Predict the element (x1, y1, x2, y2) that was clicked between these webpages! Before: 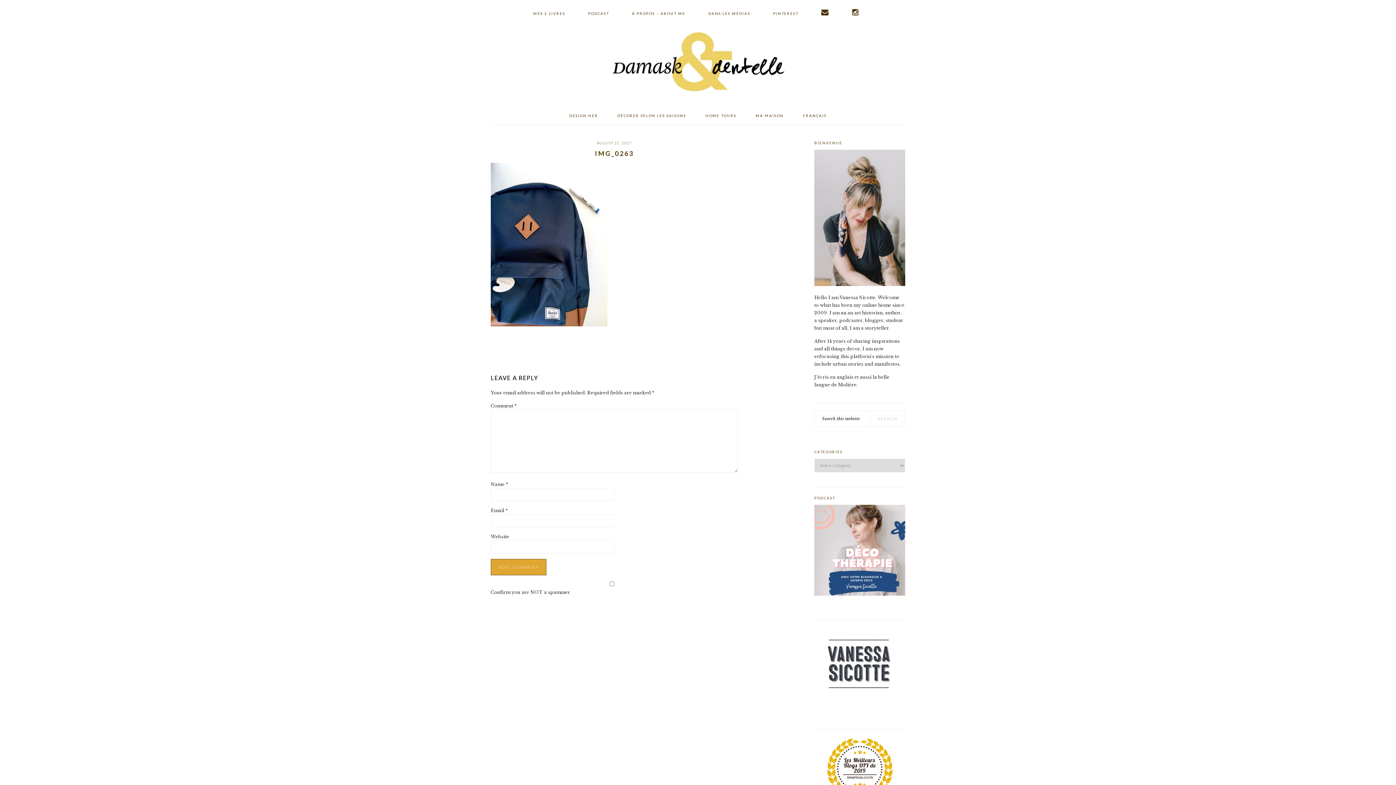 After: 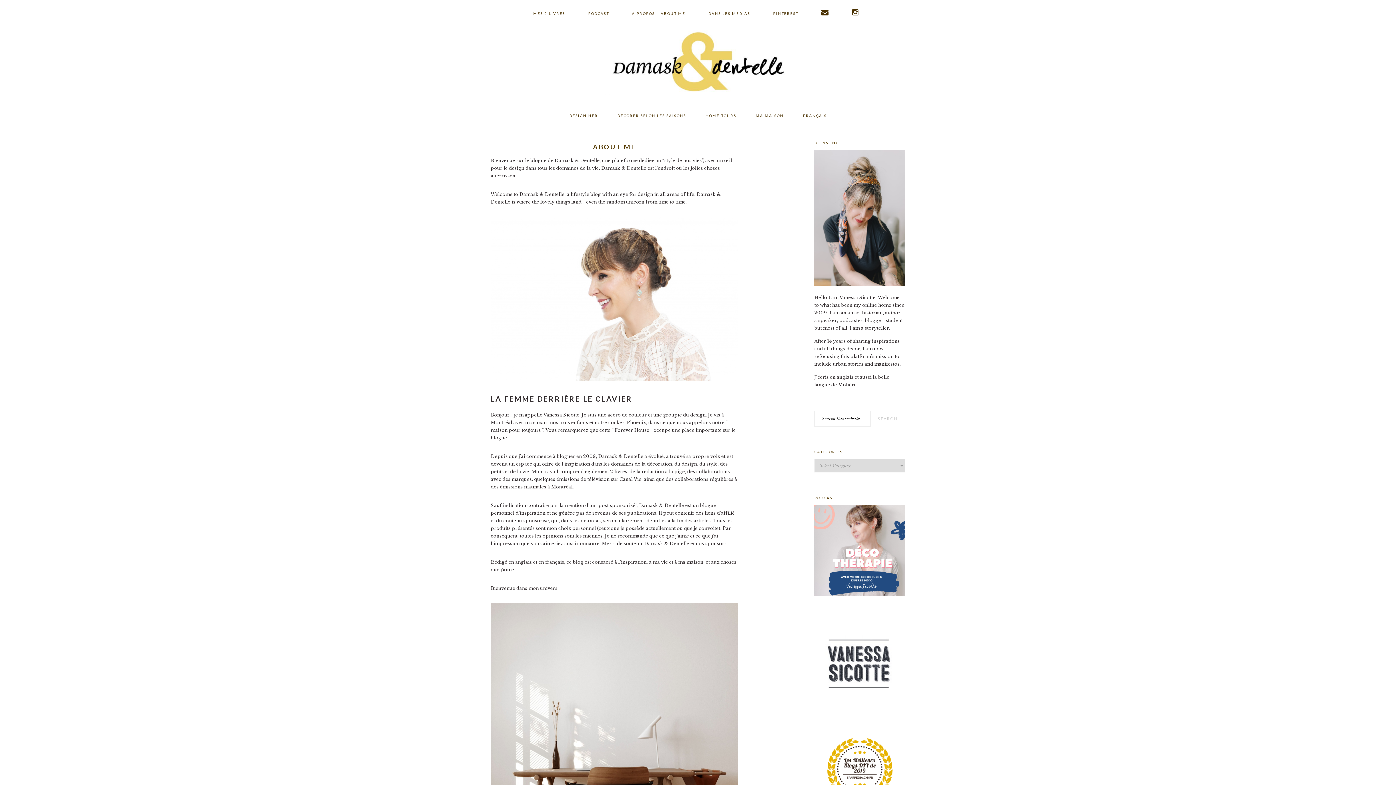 Action: bbox: (623, 4, 694, 22) label: À PROPOS – ABOUT ME